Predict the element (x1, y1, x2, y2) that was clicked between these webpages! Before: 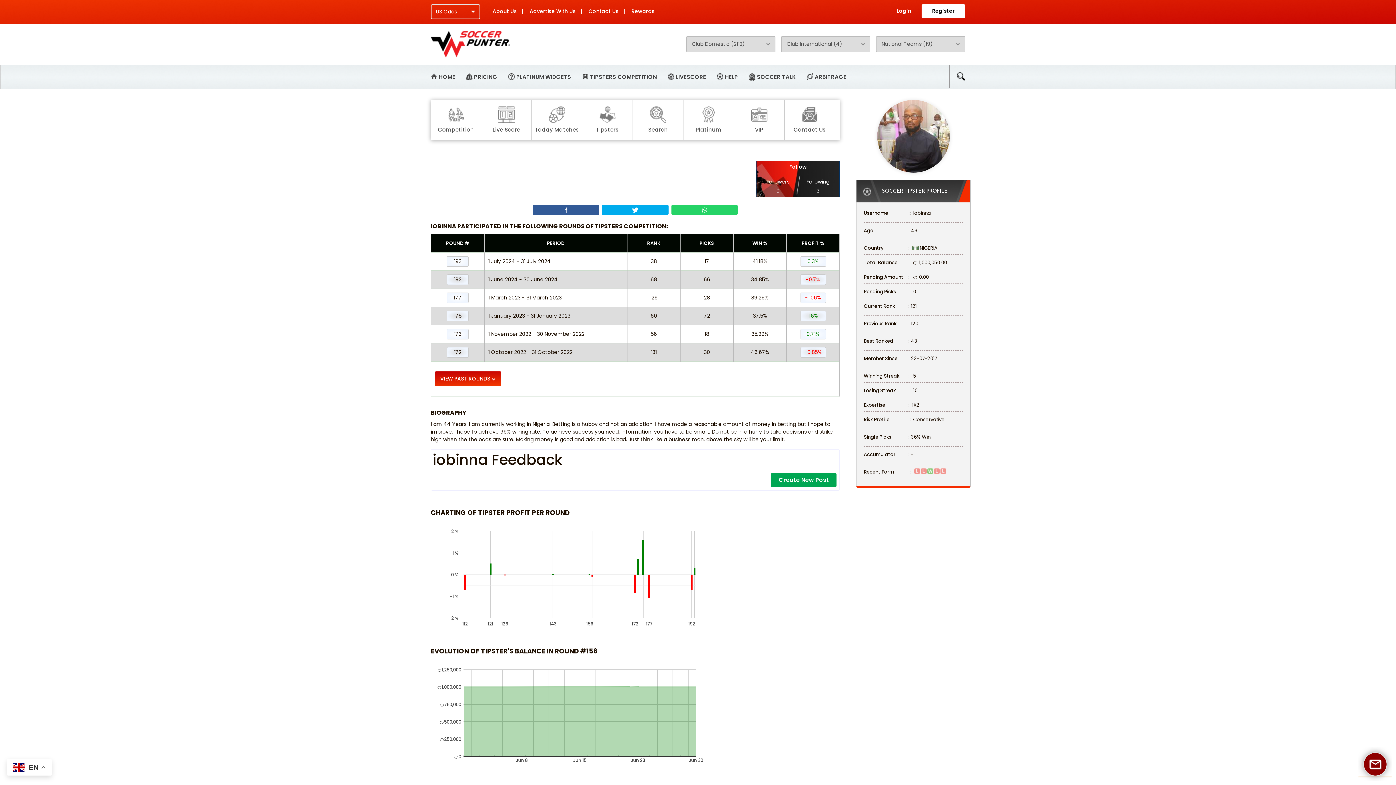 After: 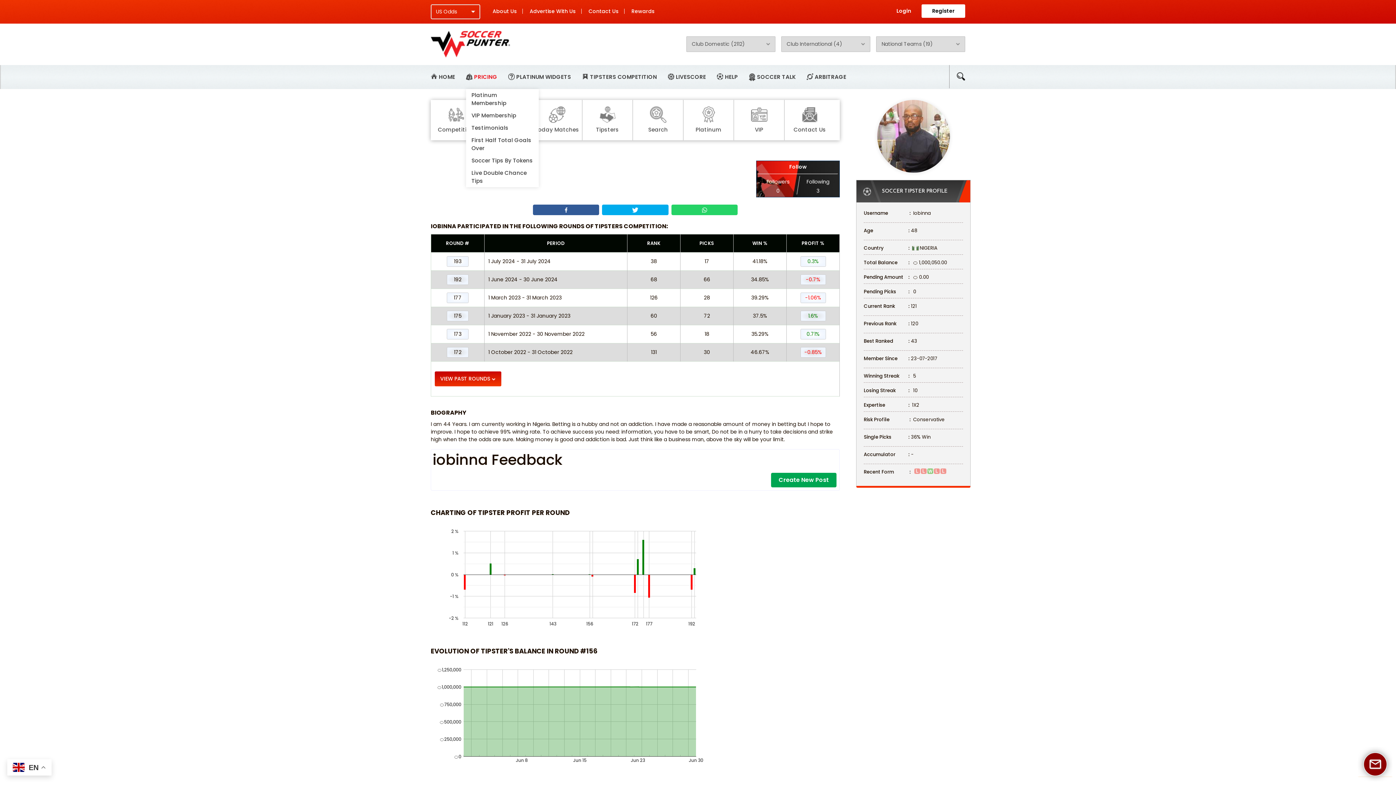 Action: label: PRICING bbox: (466, 65, 497, 89)